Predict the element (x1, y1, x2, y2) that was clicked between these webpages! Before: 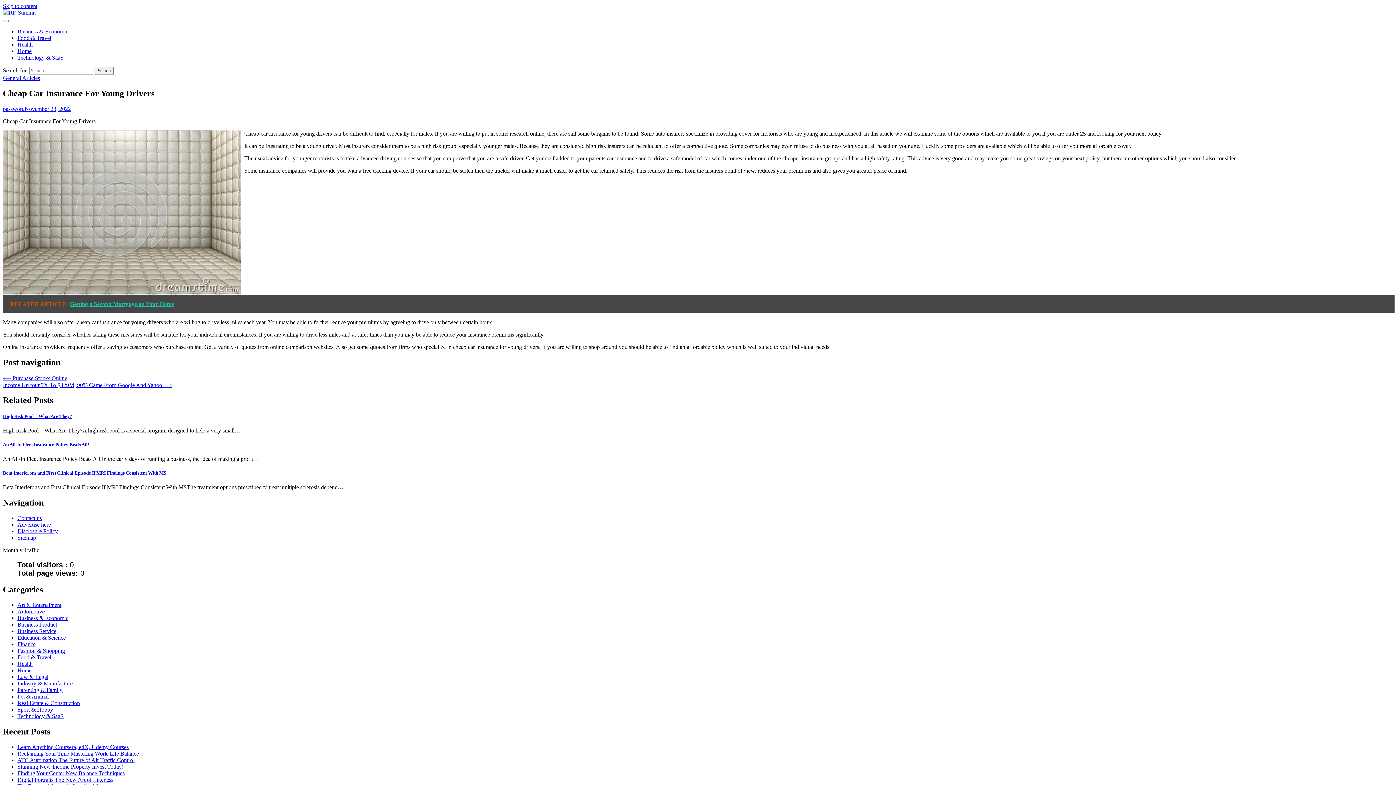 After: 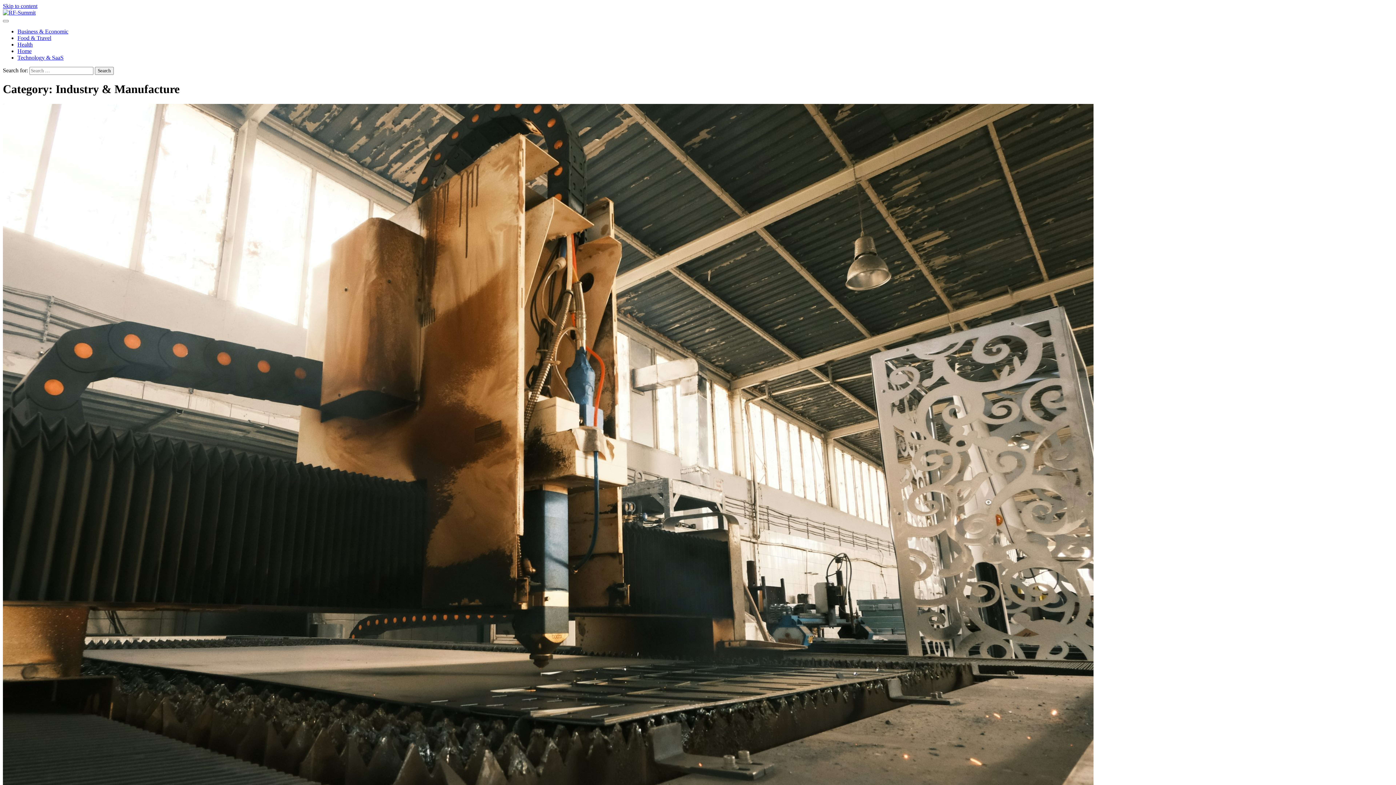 Action: label: Industry & Manufacture bbox: (17, 680, 72, 686)